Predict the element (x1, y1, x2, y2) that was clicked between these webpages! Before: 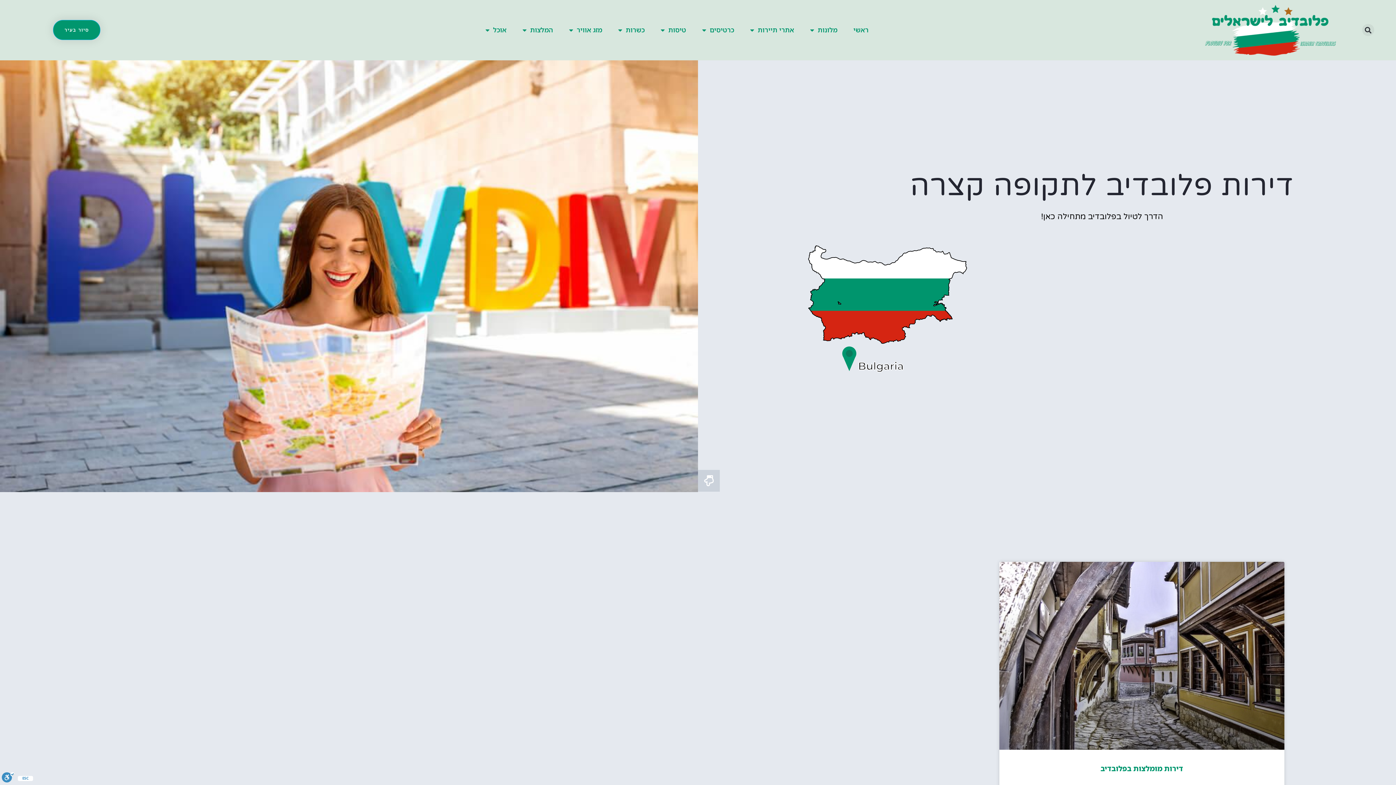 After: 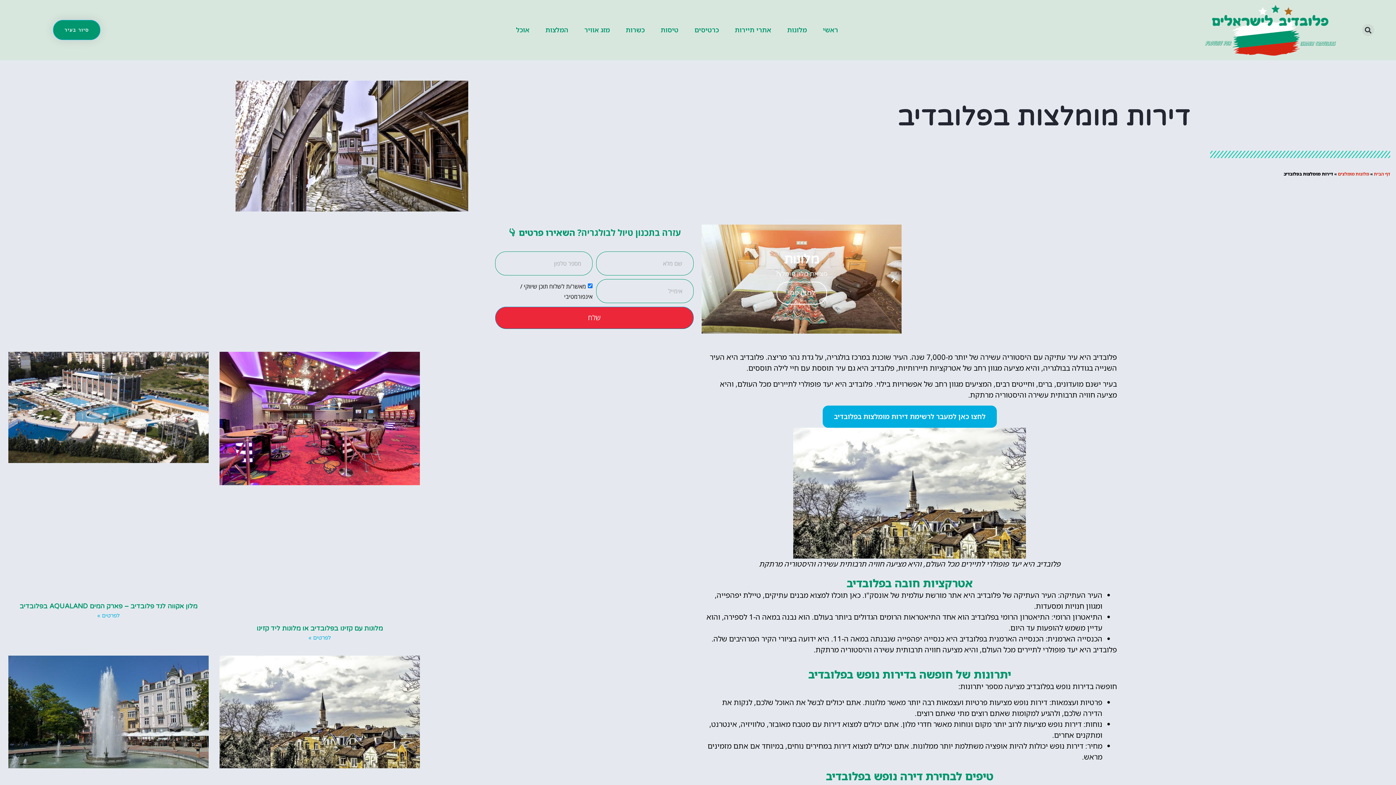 Action: bbox: (999, 562, 1284, 750)